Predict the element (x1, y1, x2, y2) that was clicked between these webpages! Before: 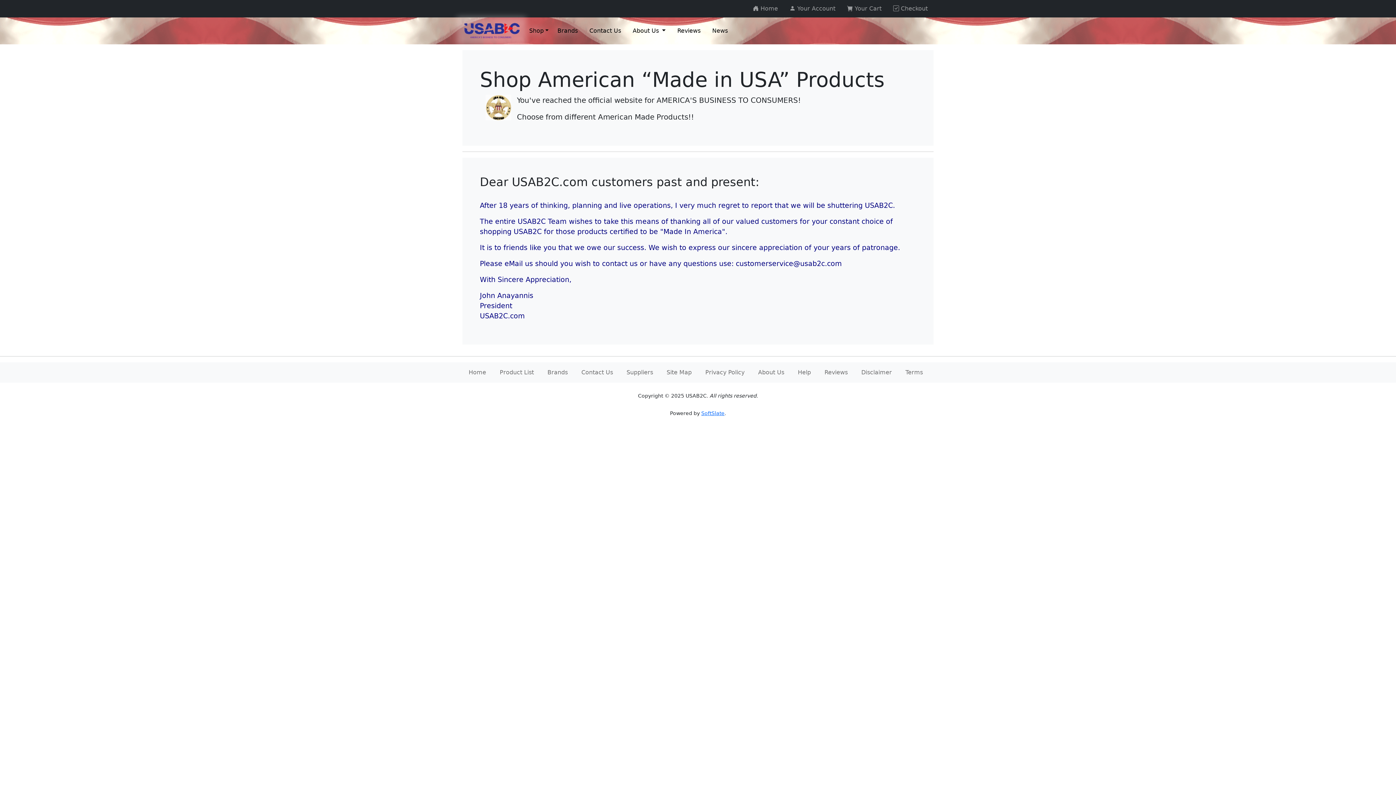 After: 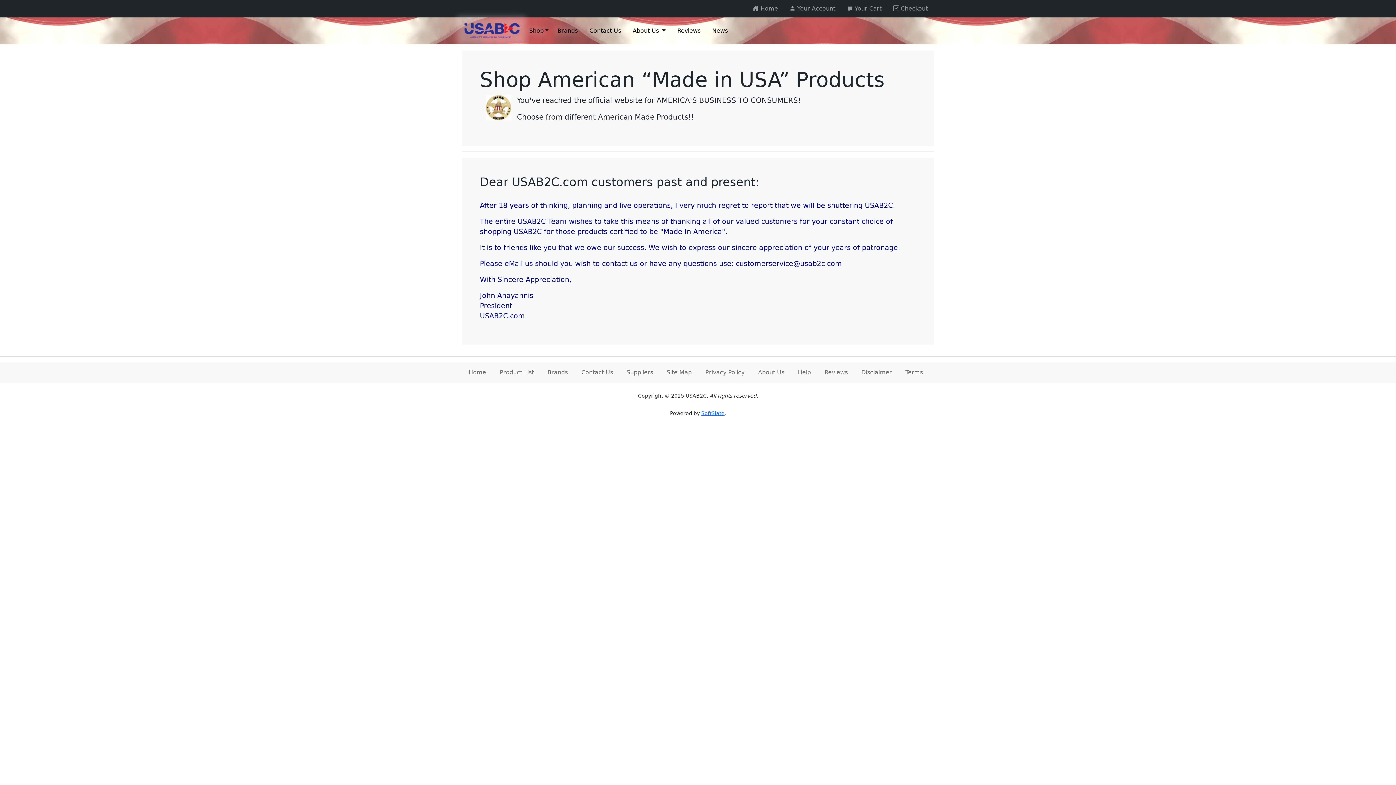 Action: bbox: (755, 365, 787, 380) label: About Us